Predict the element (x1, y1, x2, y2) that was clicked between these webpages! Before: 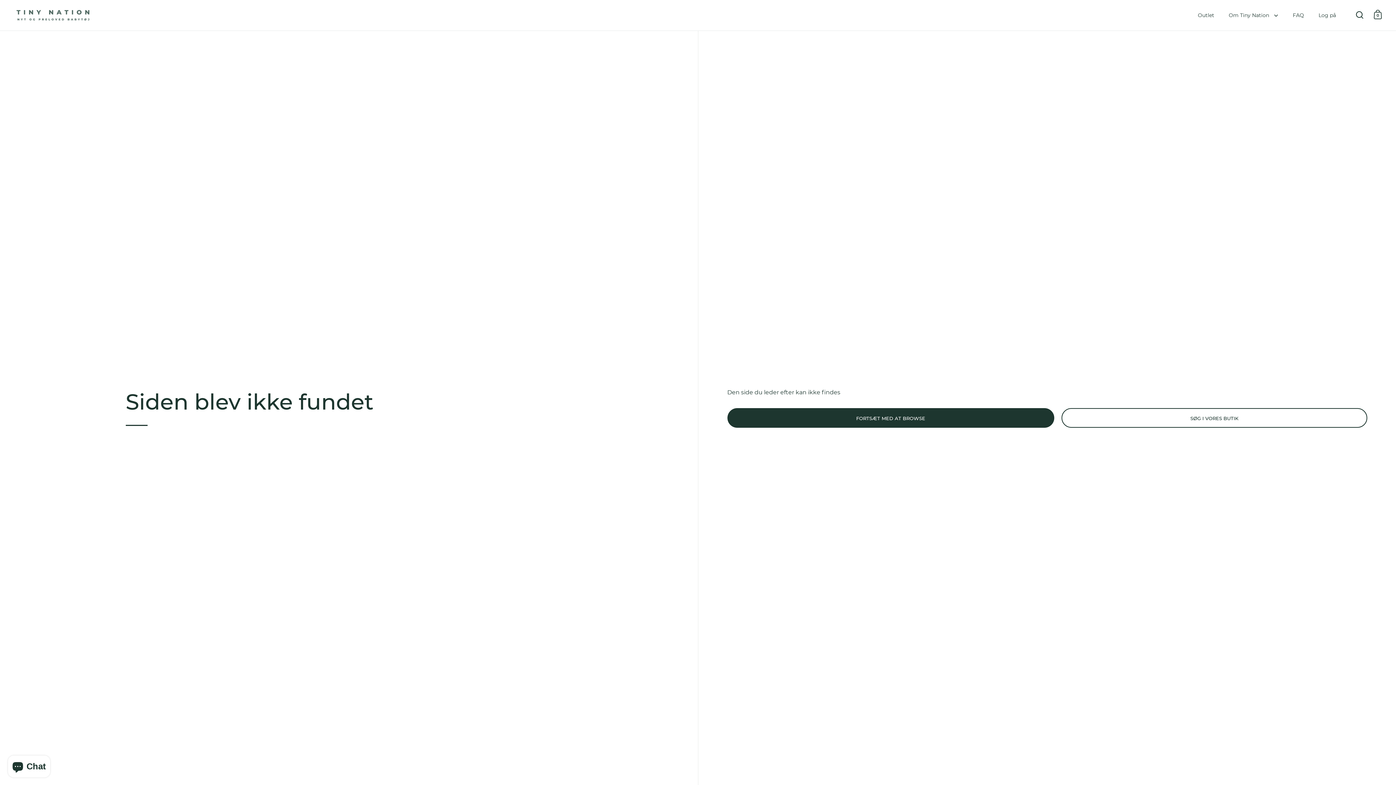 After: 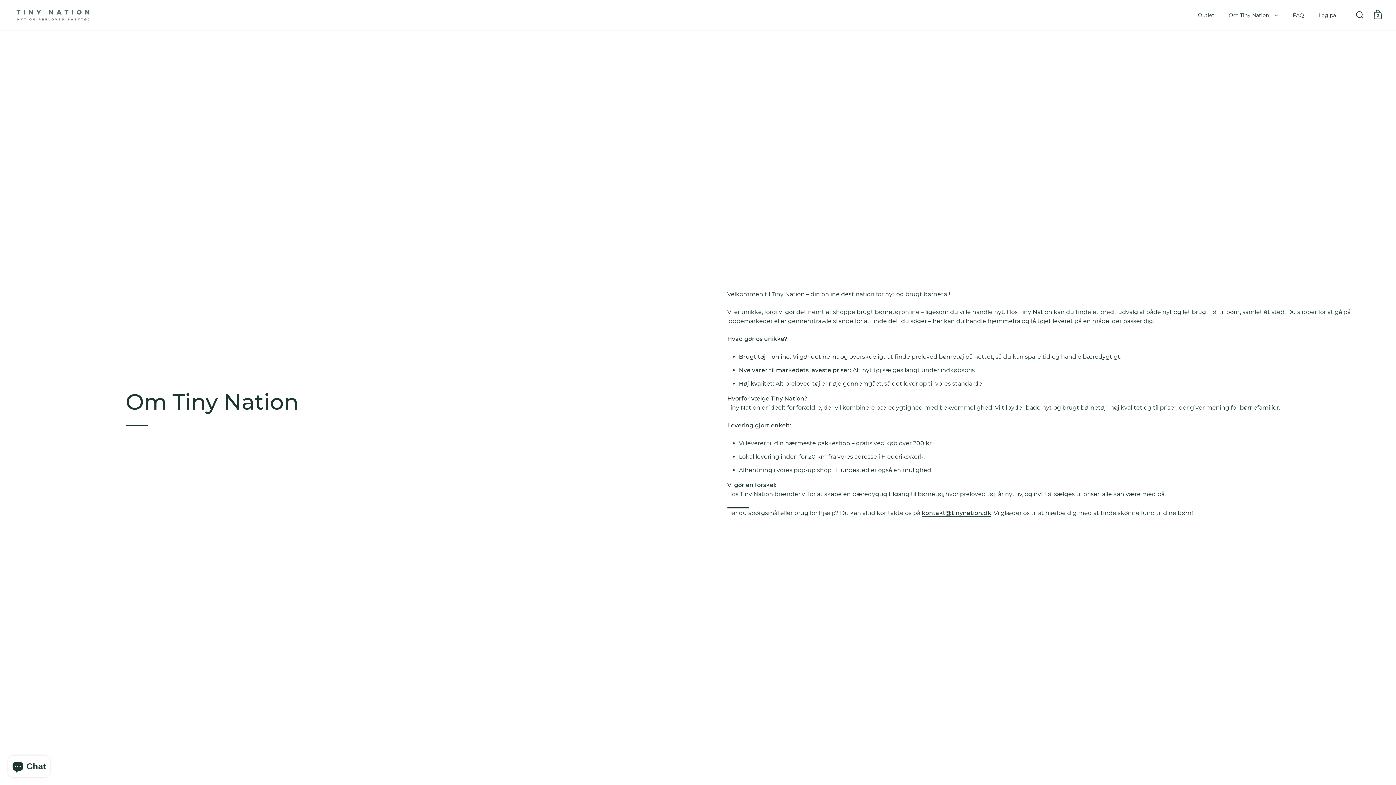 Action: bbox: (1221, 7, 1285, 23) label: Om Tiny Nation 